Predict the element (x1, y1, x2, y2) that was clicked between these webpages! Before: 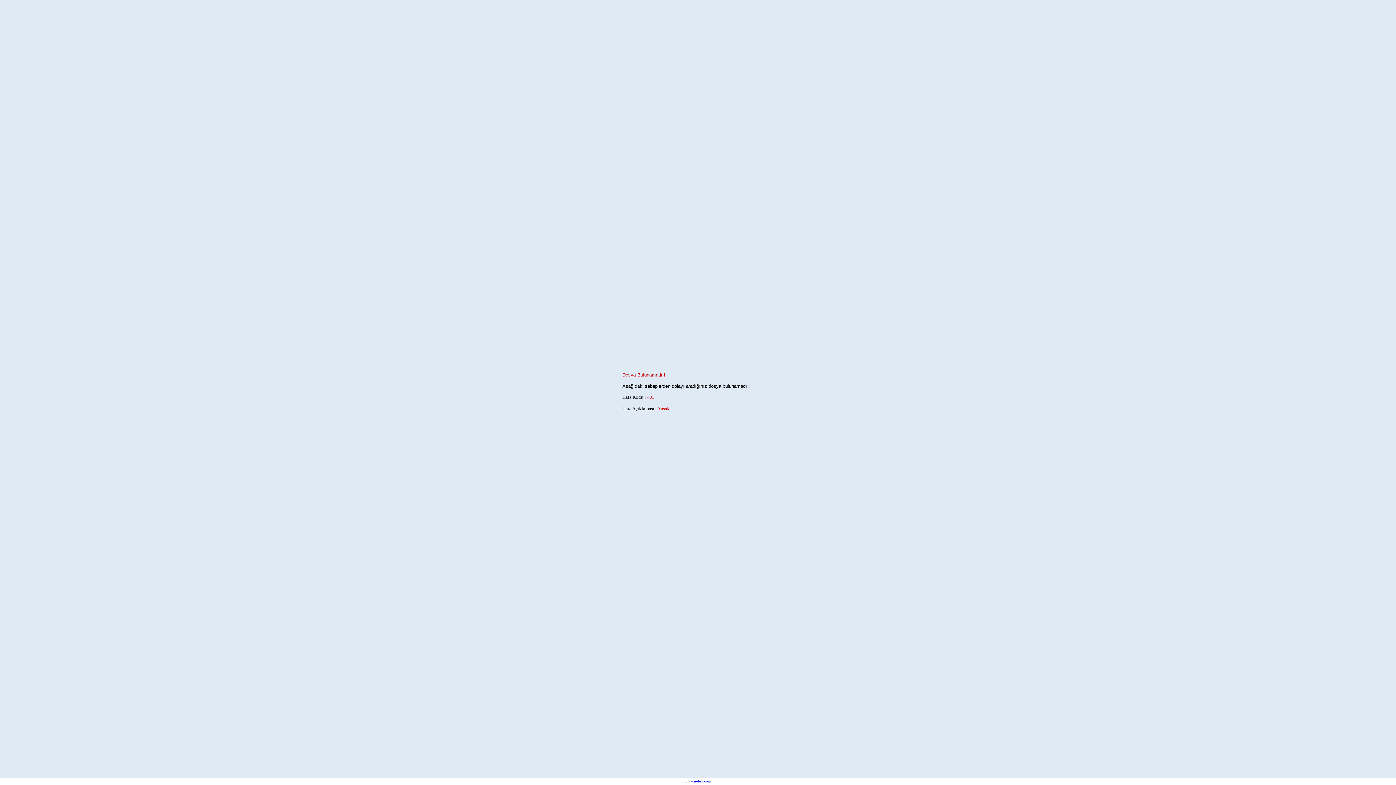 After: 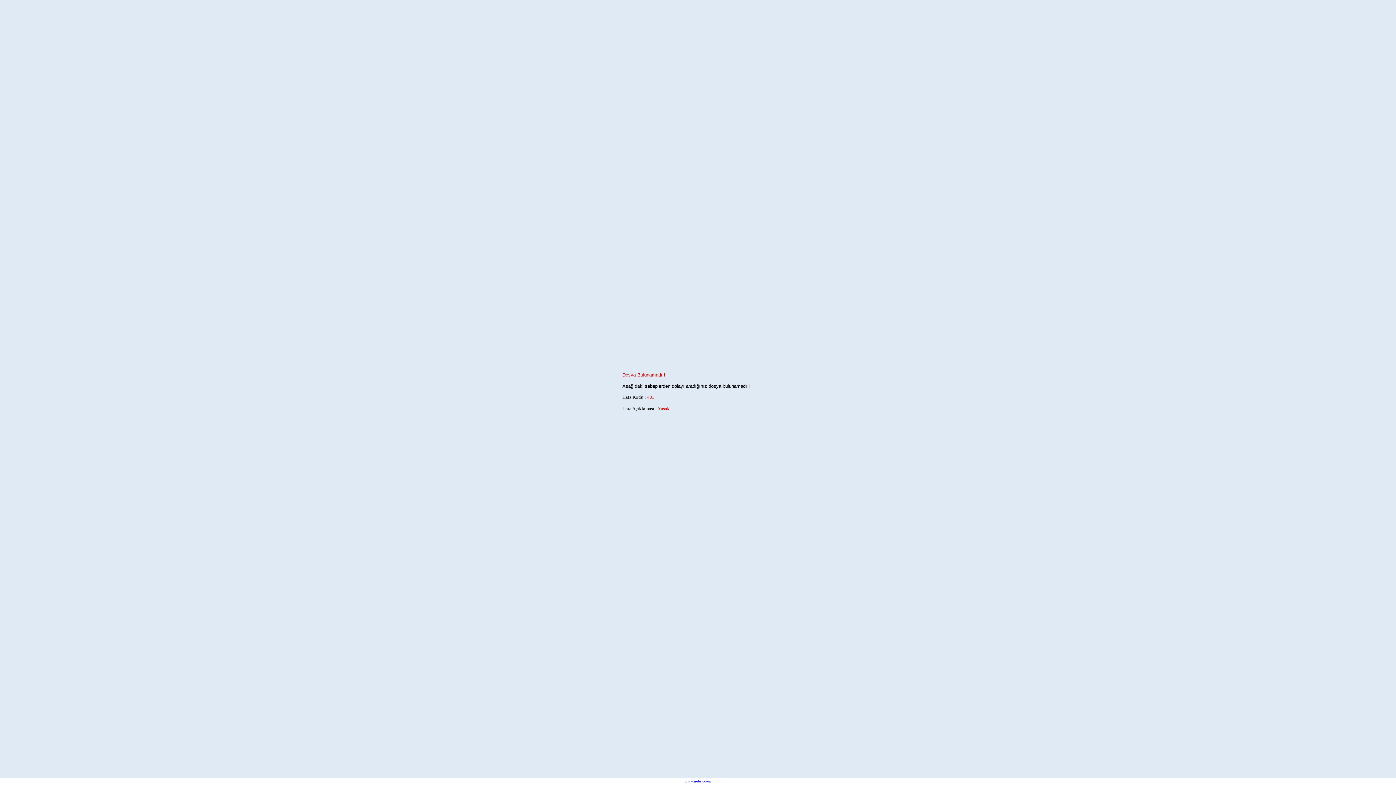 Action: label: www.netuv.com bbox: (684, 779, 711, 783)